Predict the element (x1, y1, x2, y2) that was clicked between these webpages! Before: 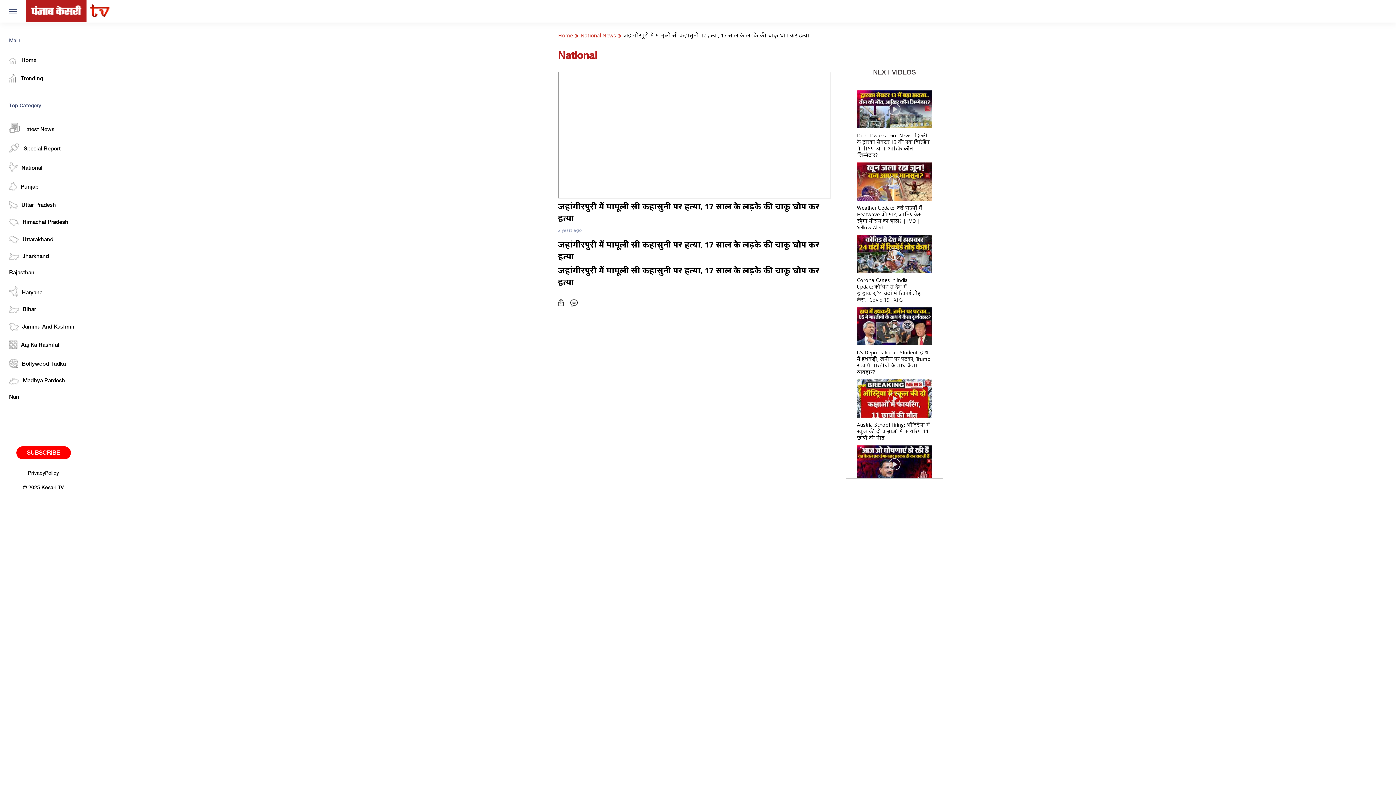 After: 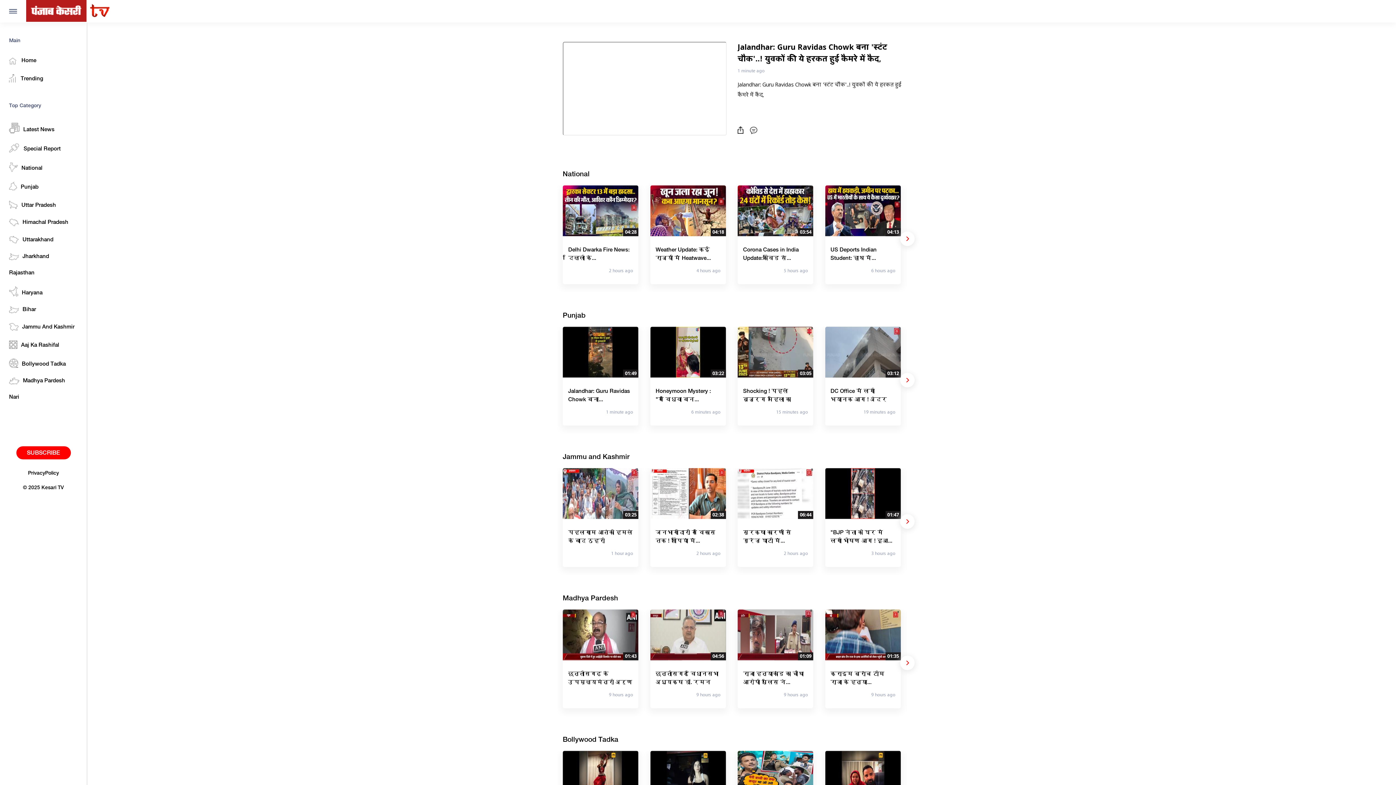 Action: bbox: (20, 0, 118, 18)